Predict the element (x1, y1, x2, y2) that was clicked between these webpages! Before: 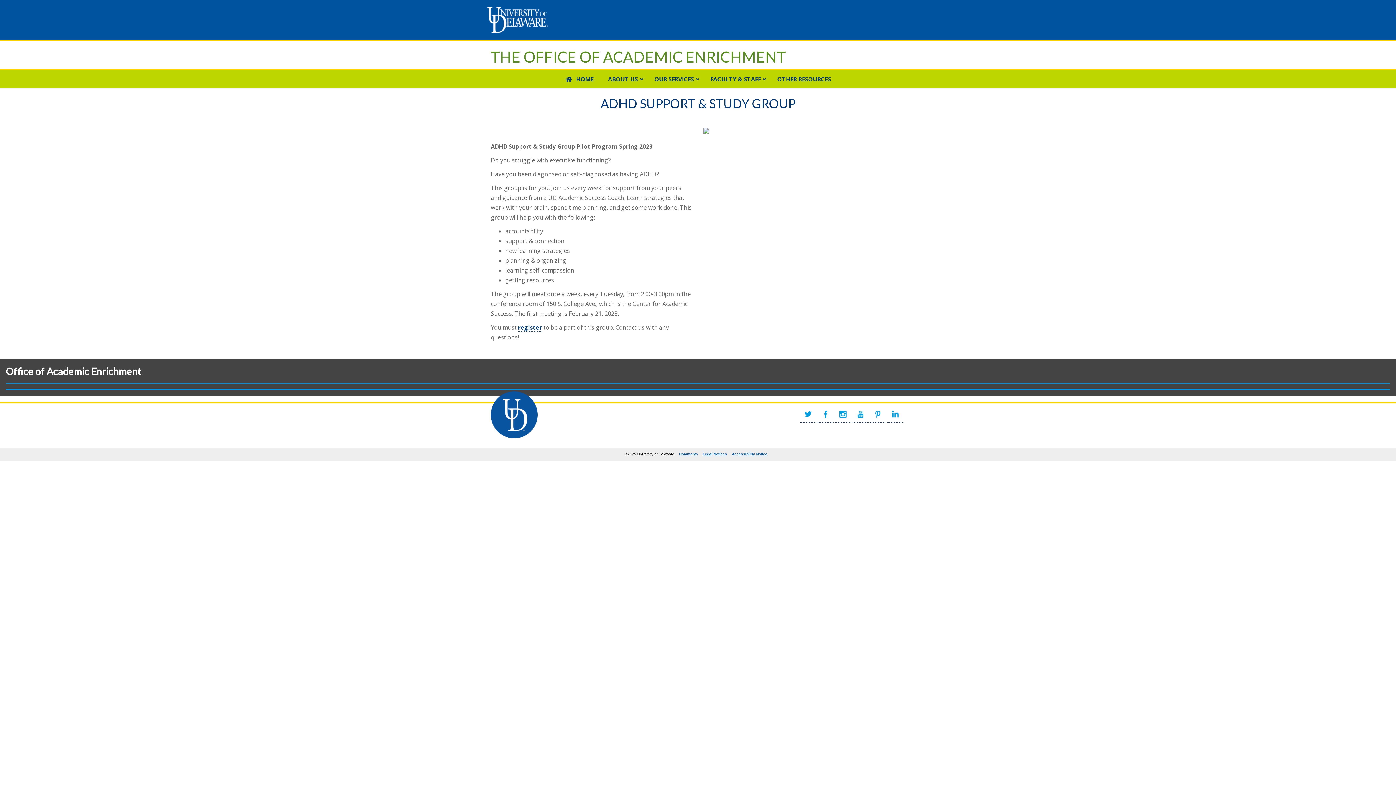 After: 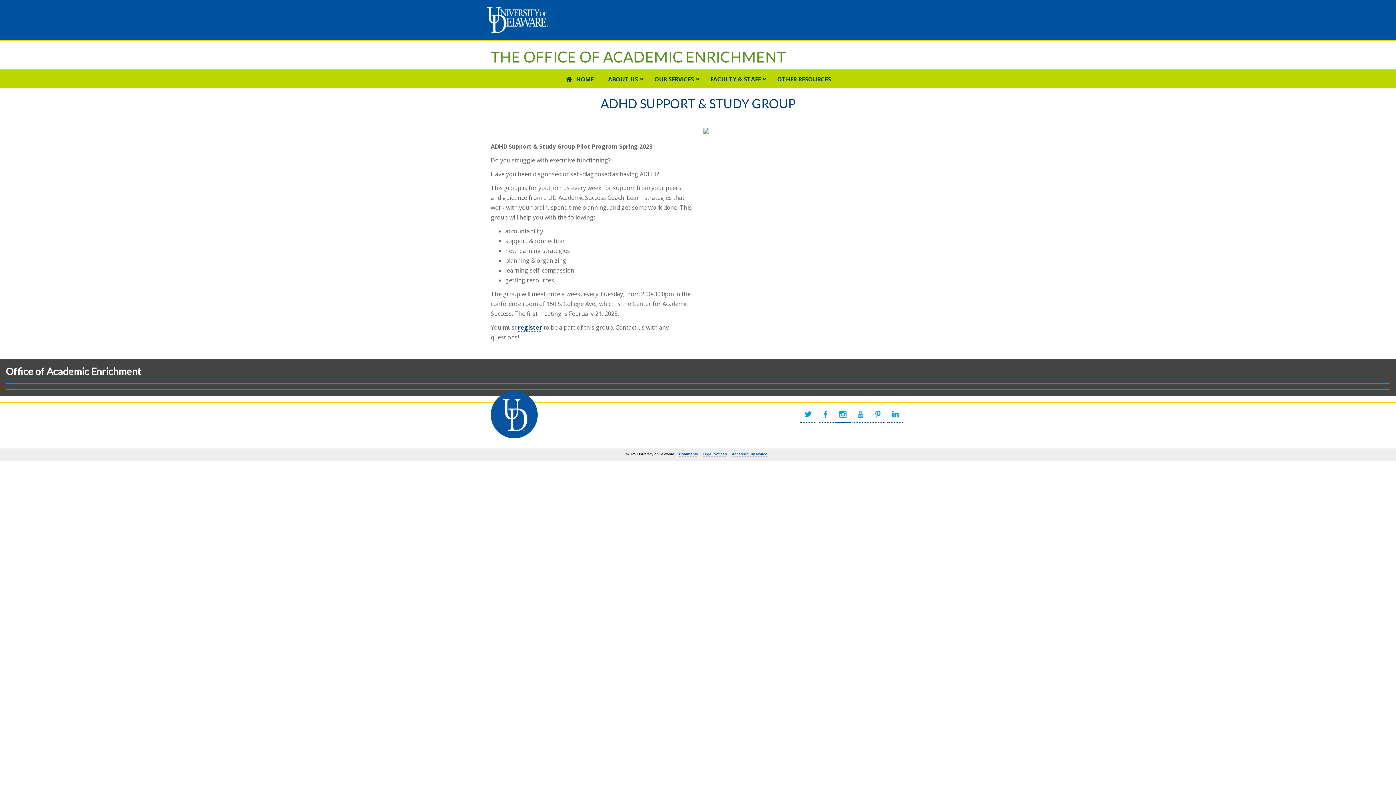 Action: bbox: (835, 406, 851, 422)